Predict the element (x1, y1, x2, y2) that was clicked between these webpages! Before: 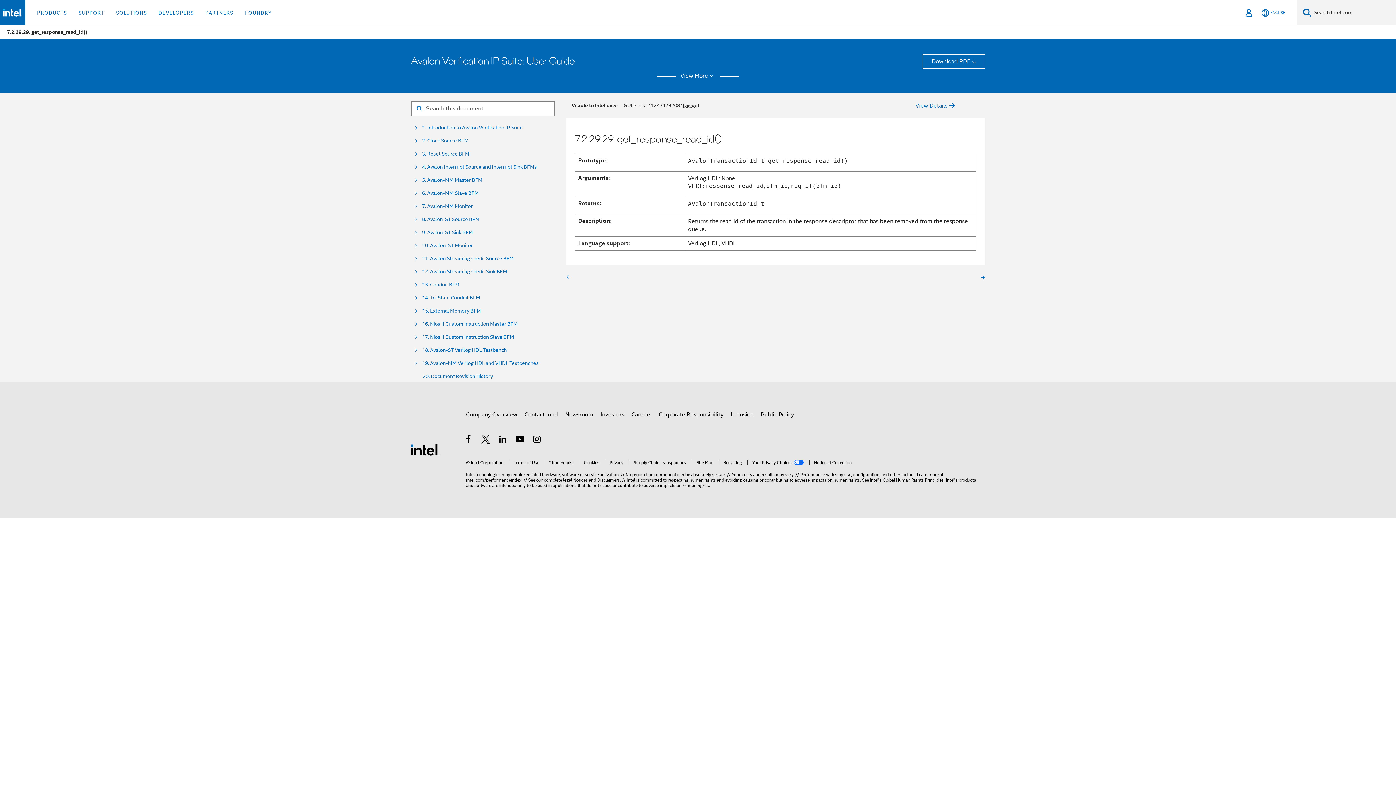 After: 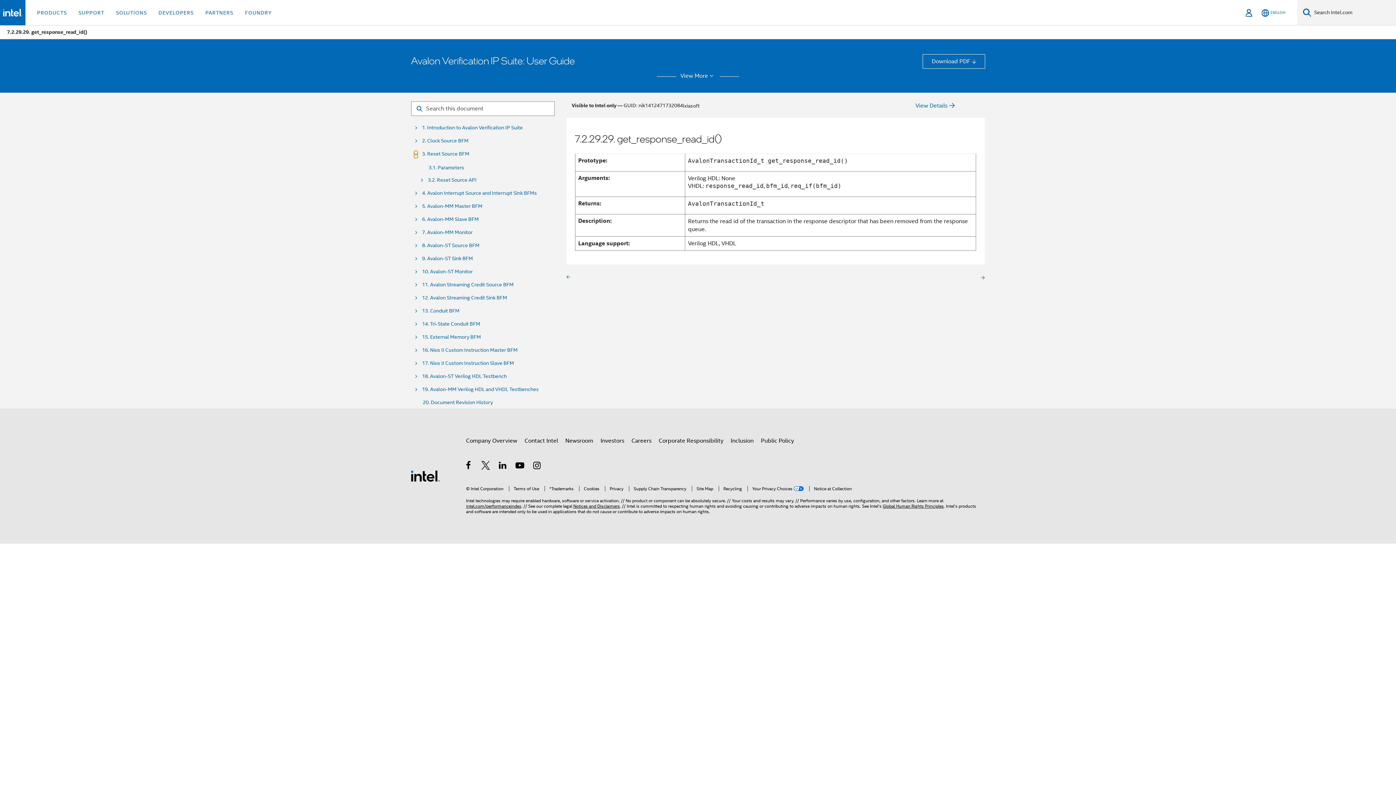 Action: bbox: (414, 151, 417, 158)